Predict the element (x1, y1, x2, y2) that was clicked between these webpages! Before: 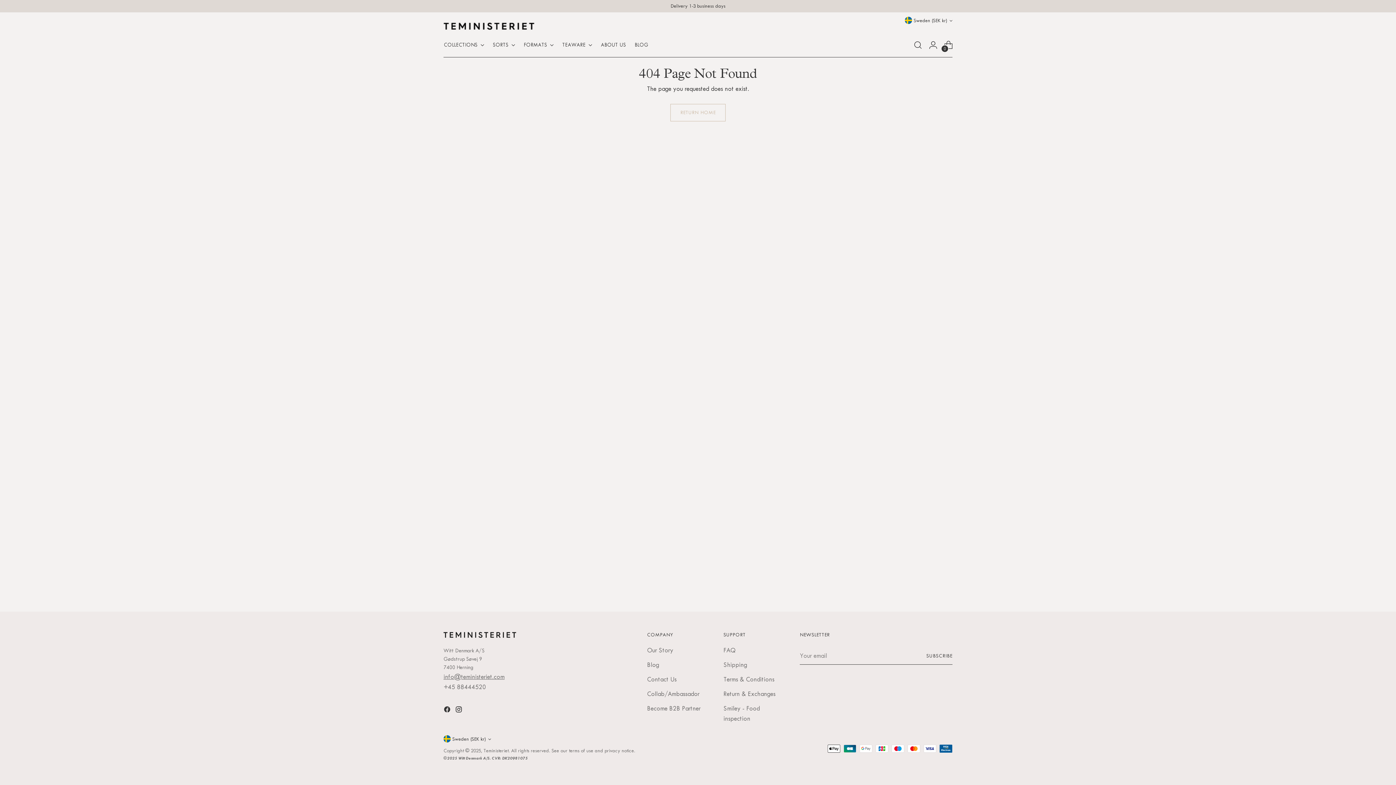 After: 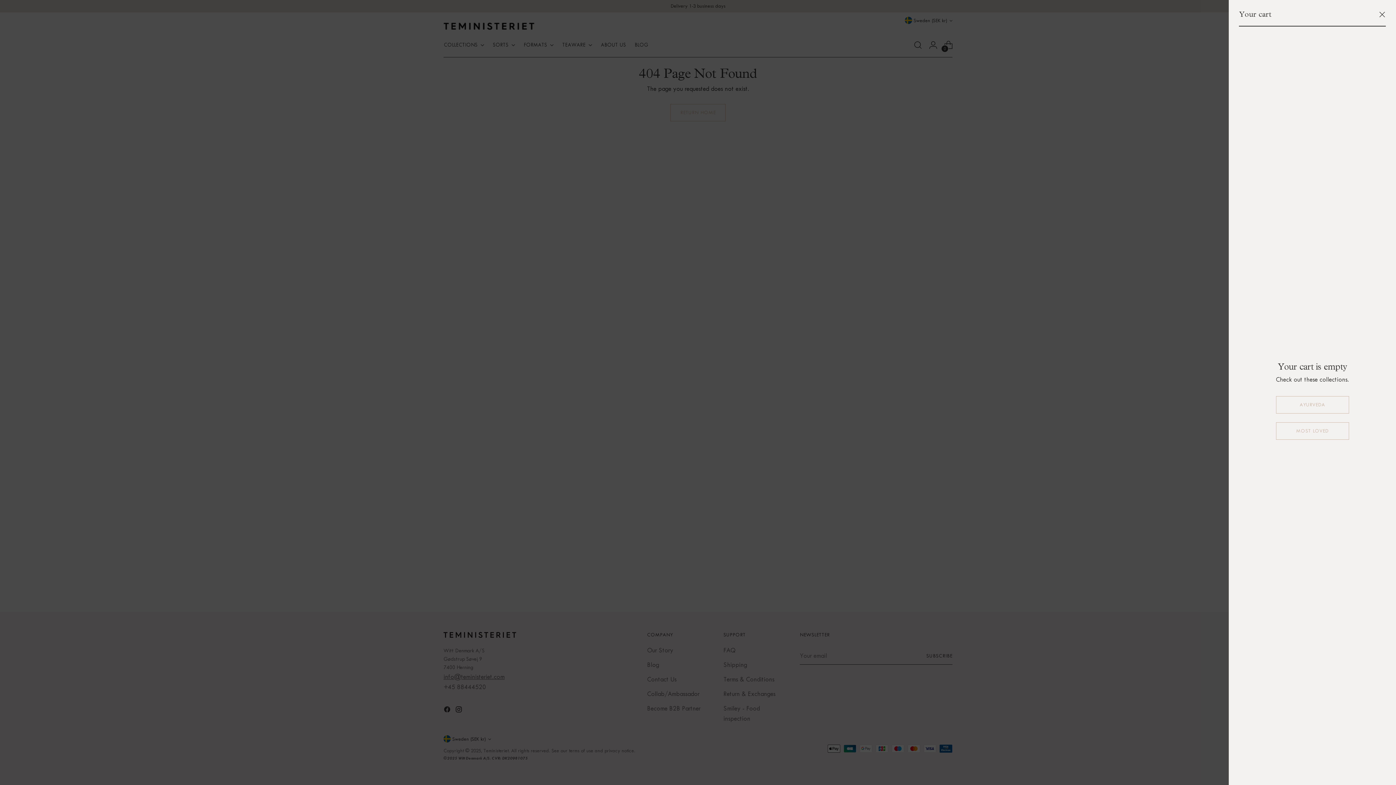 Action: bbox: (941, 37, 956, 52) label: Open cart modal